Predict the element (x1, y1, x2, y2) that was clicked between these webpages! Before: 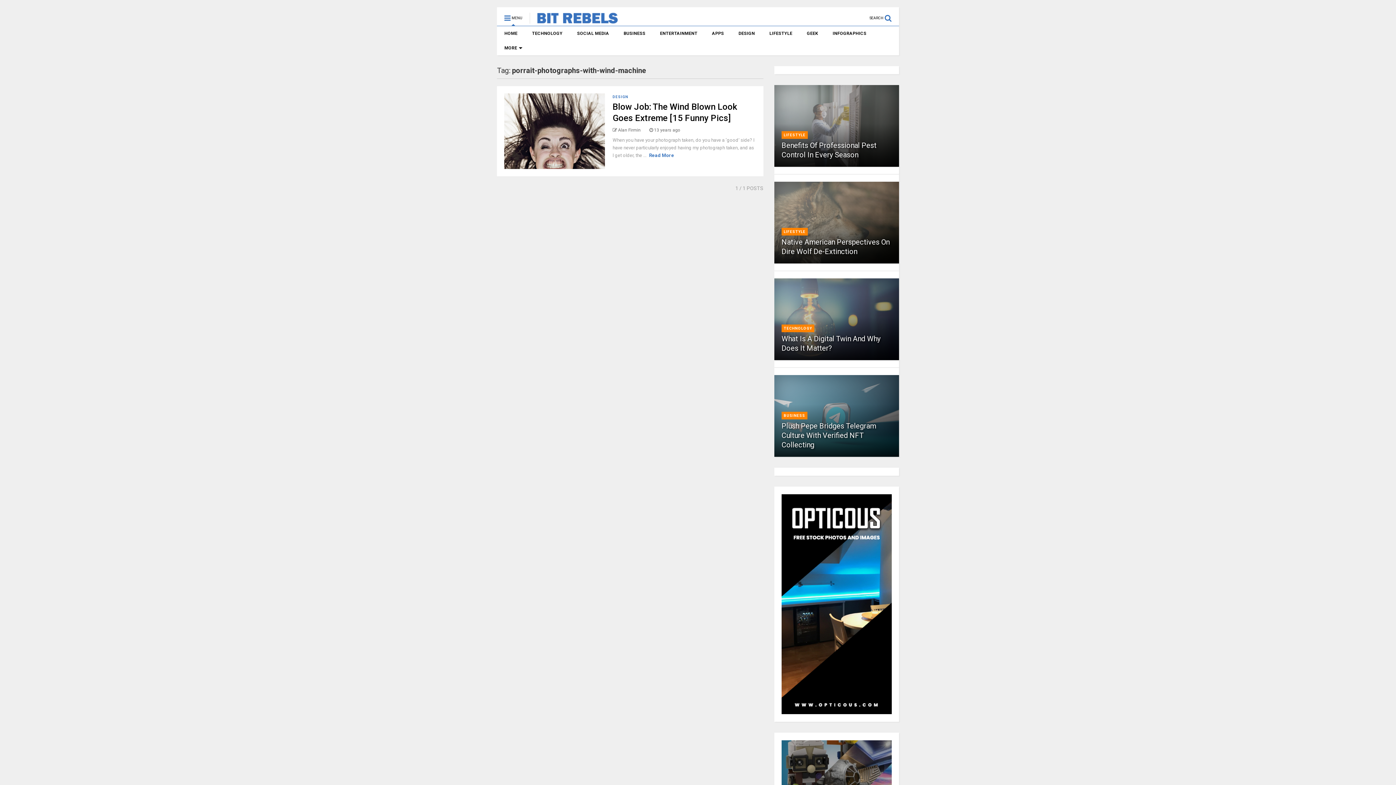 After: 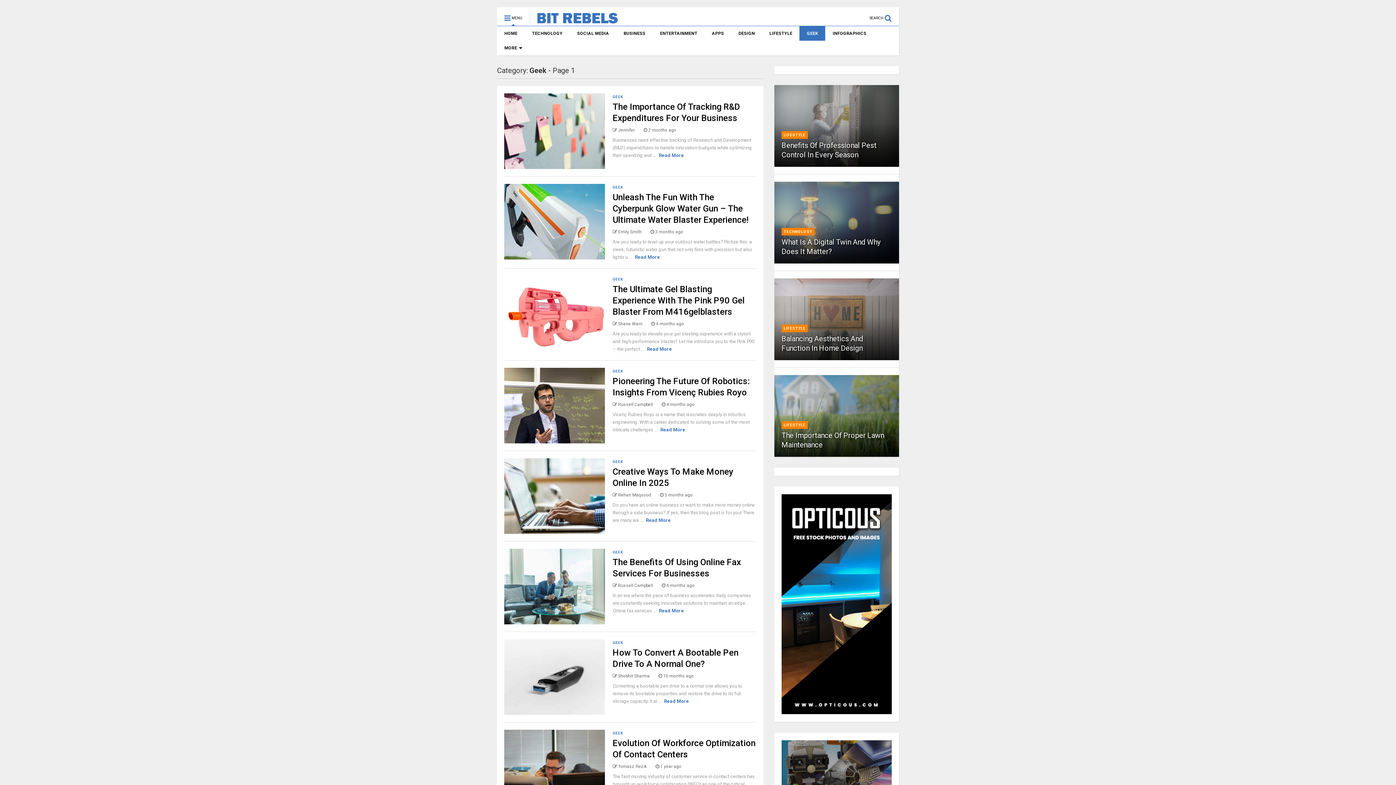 Action: label: GEEK bbox: (799, 26, 825, 40)